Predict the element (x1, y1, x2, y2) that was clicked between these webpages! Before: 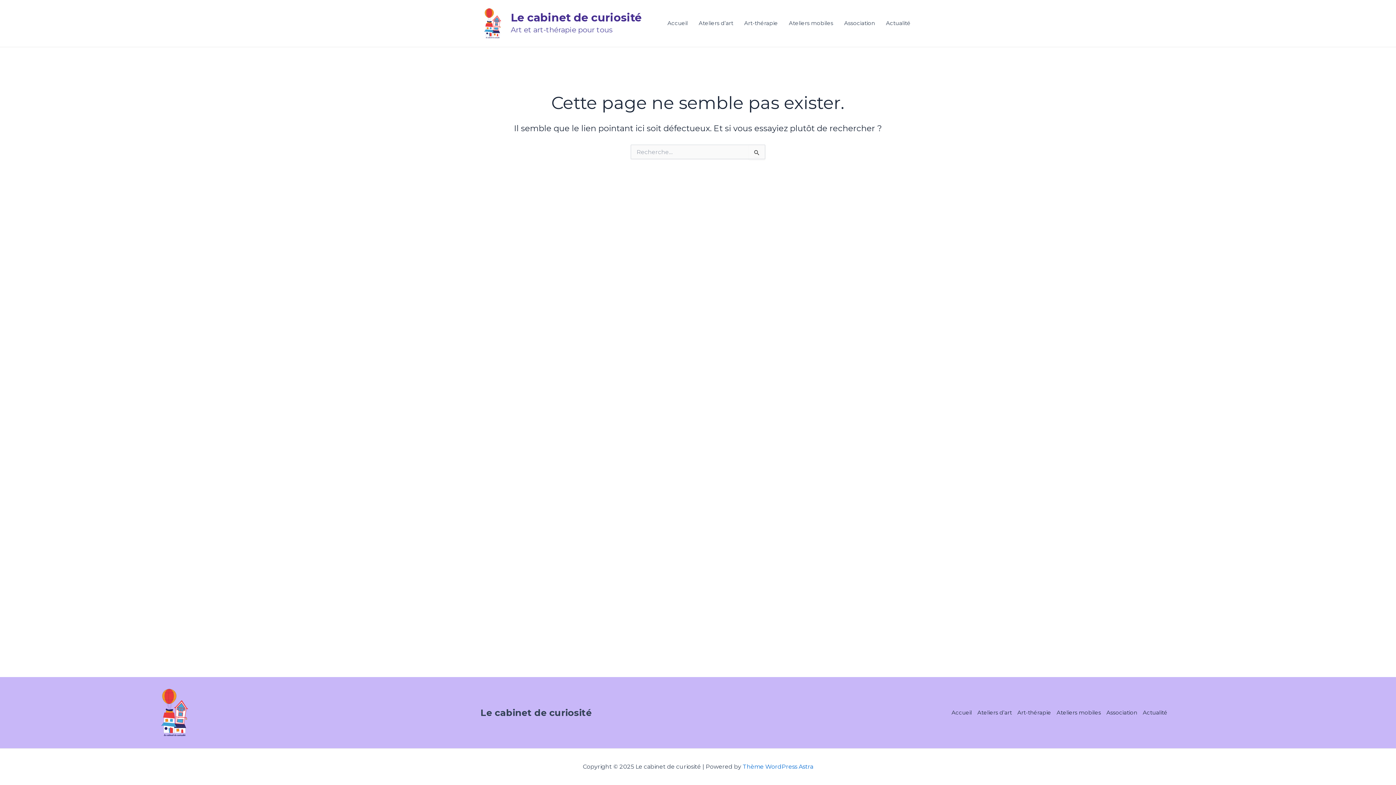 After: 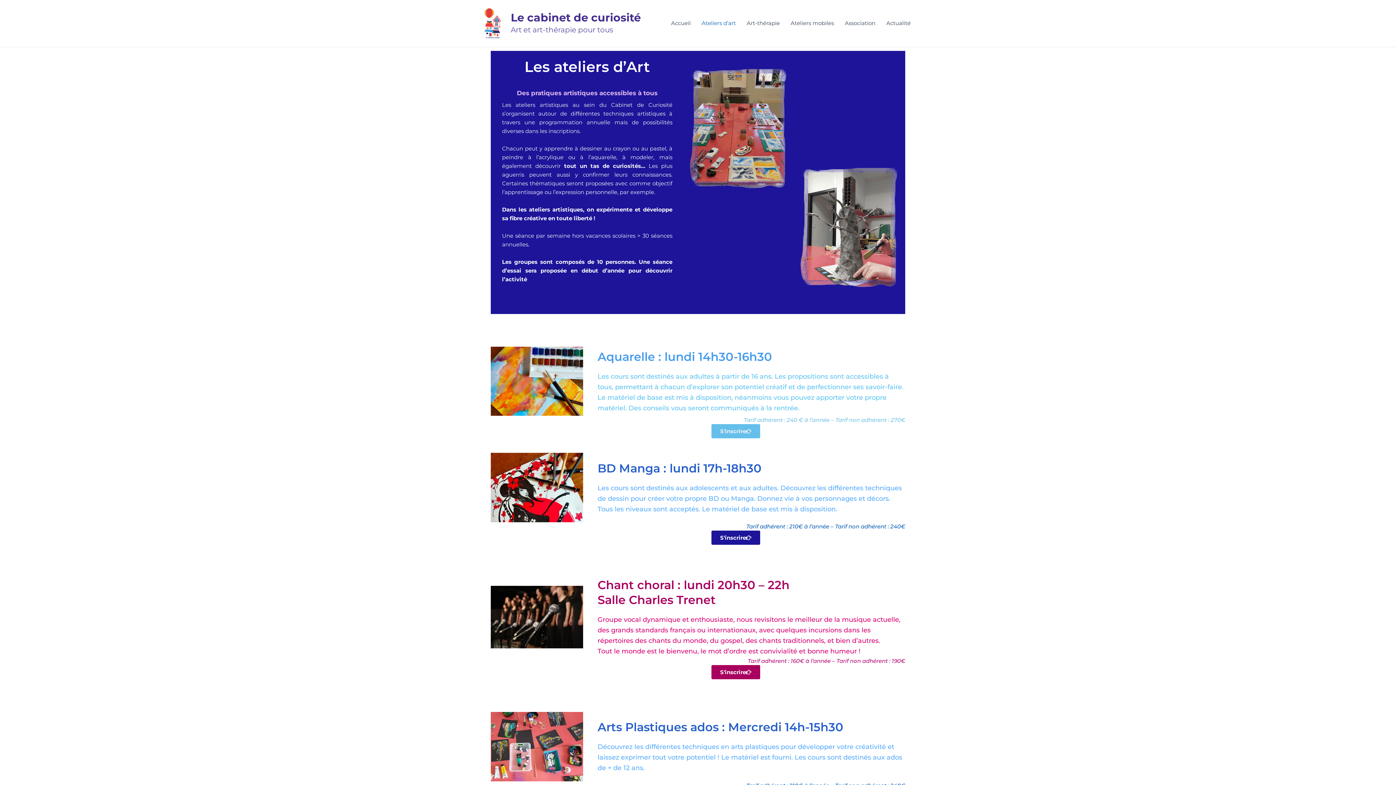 Action: label: Ateliers d’art bbox: (974, 708, 1014, 717)